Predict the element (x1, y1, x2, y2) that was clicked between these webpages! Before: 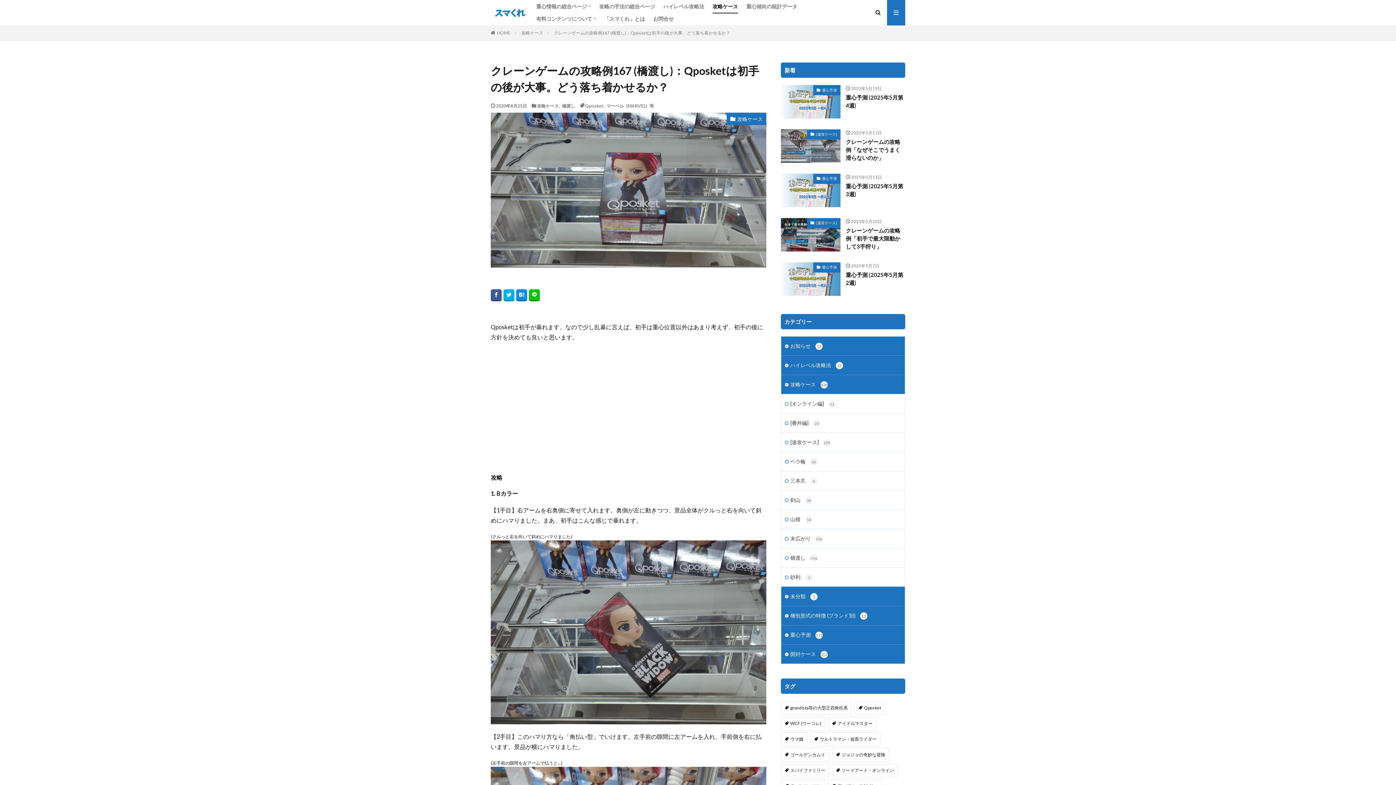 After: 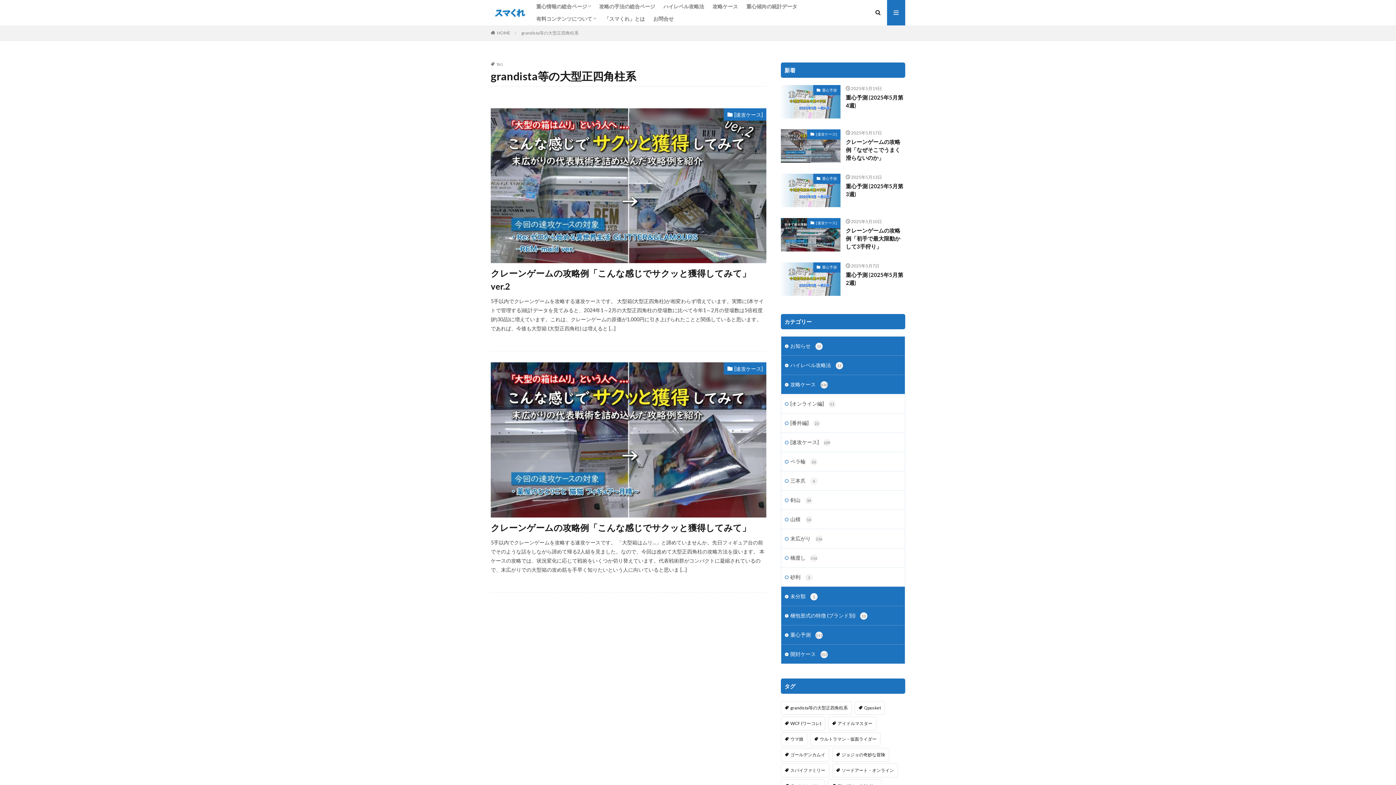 Action: bbox: (781, 701, 852, 715) label: grandista等の大型正四角柱系 (133個の項目)